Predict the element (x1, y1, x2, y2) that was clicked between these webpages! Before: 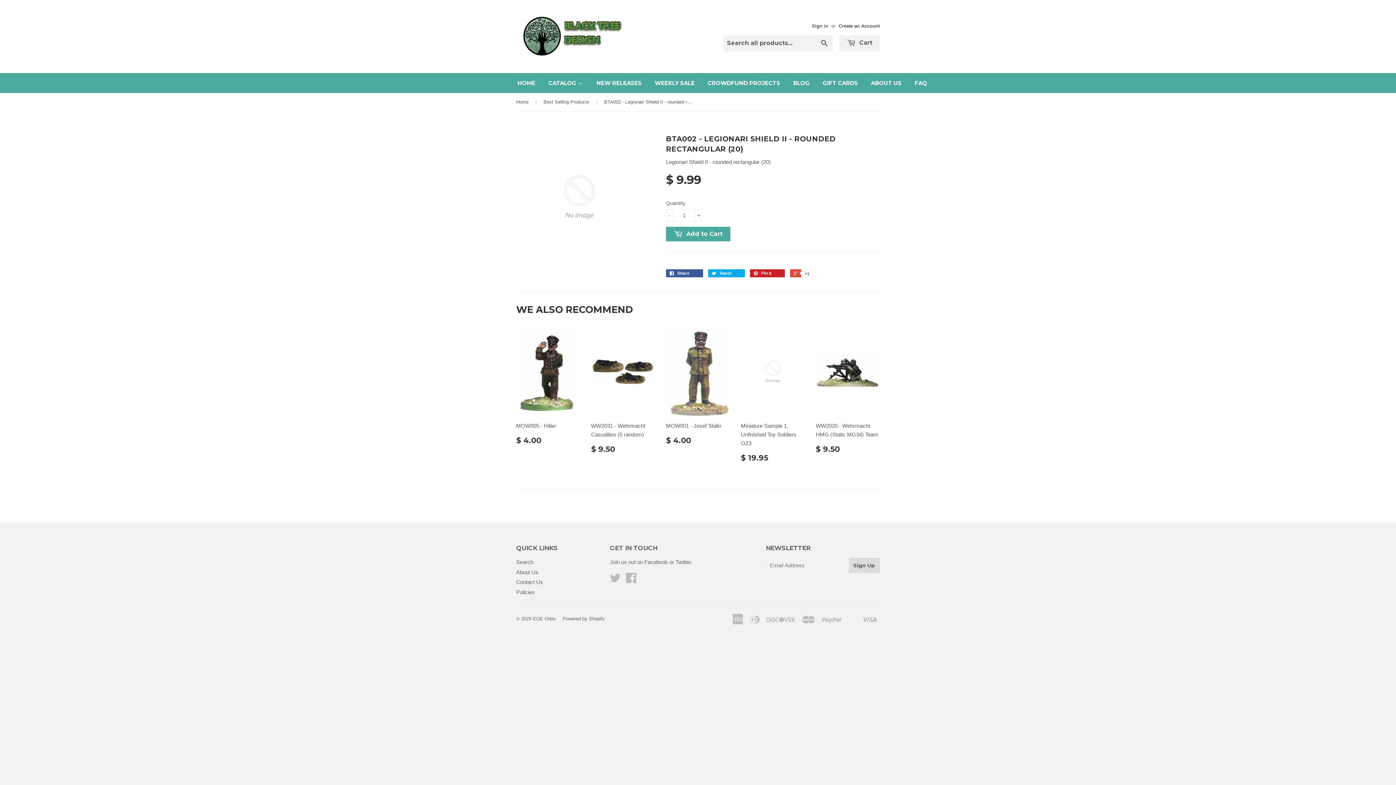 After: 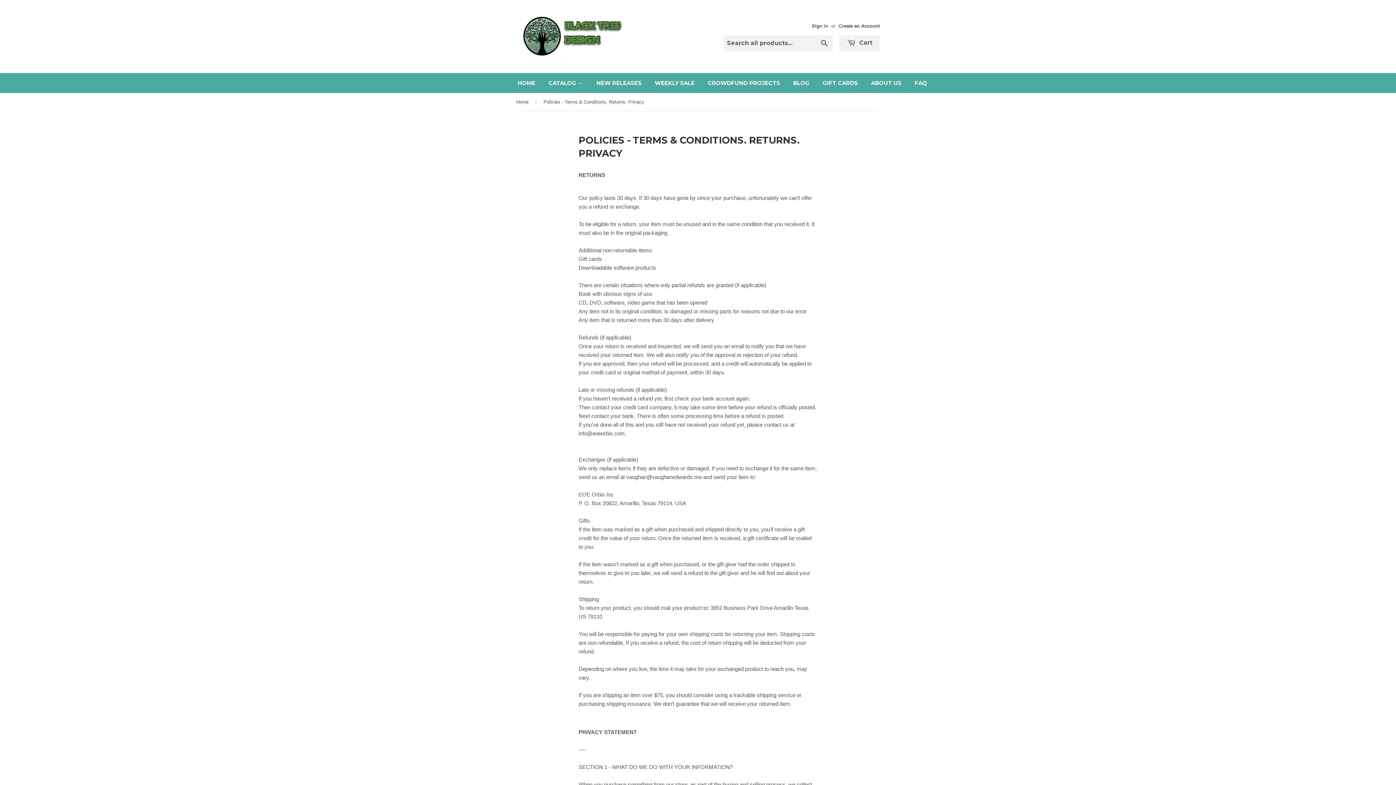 Action: bbox: (516, 589, 534, 595) label: Policies